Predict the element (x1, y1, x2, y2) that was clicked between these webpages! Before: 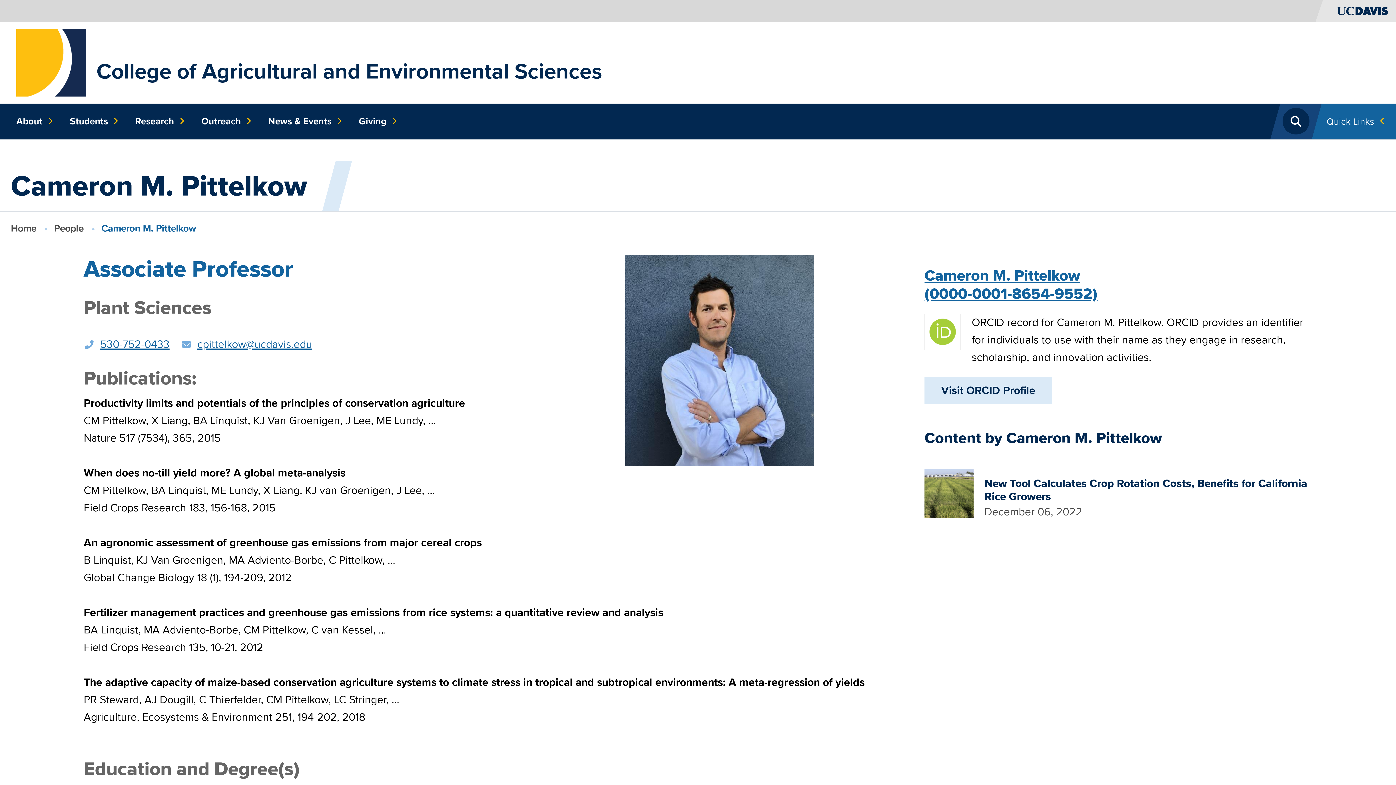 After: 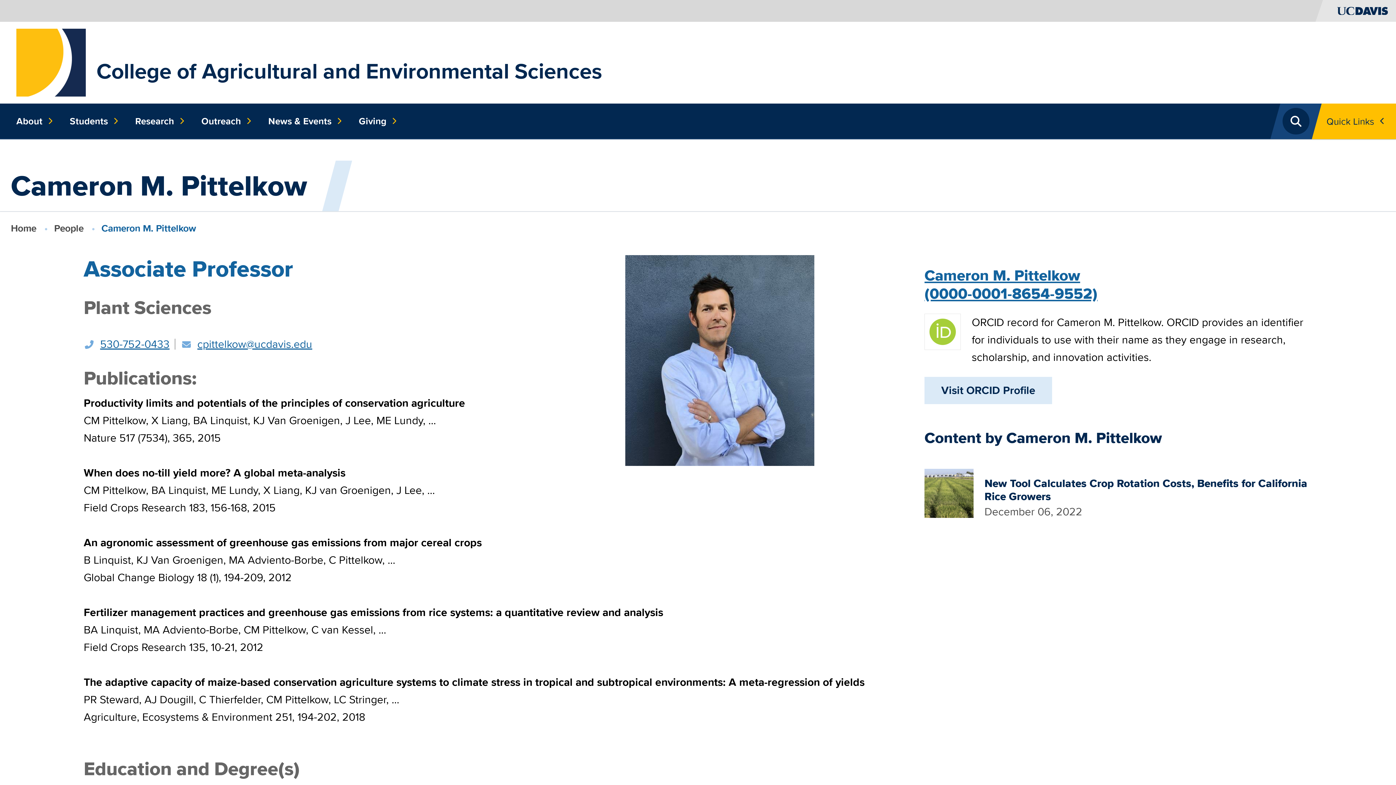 Action: bbox: (1321, 103, 1396, 139) label: Toggle Quick Links Menu